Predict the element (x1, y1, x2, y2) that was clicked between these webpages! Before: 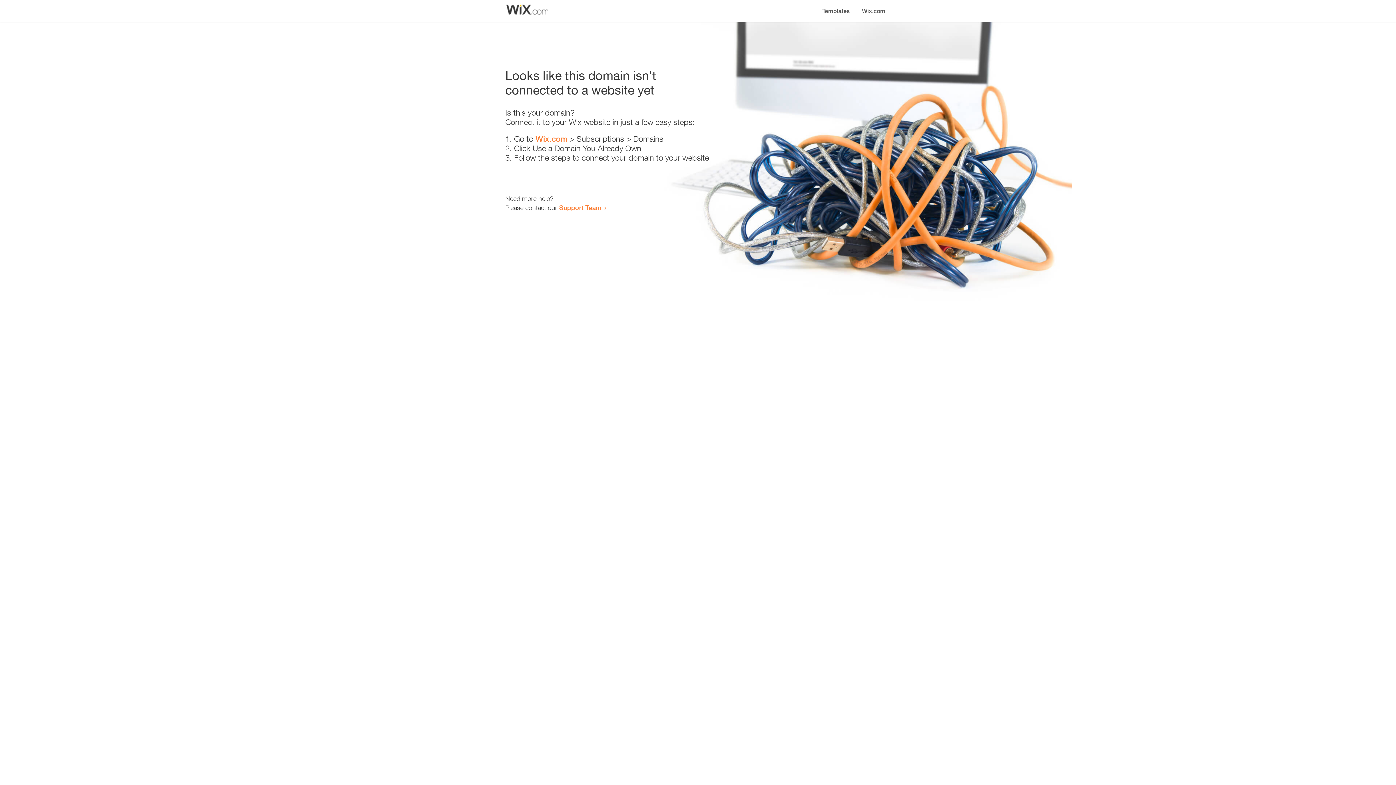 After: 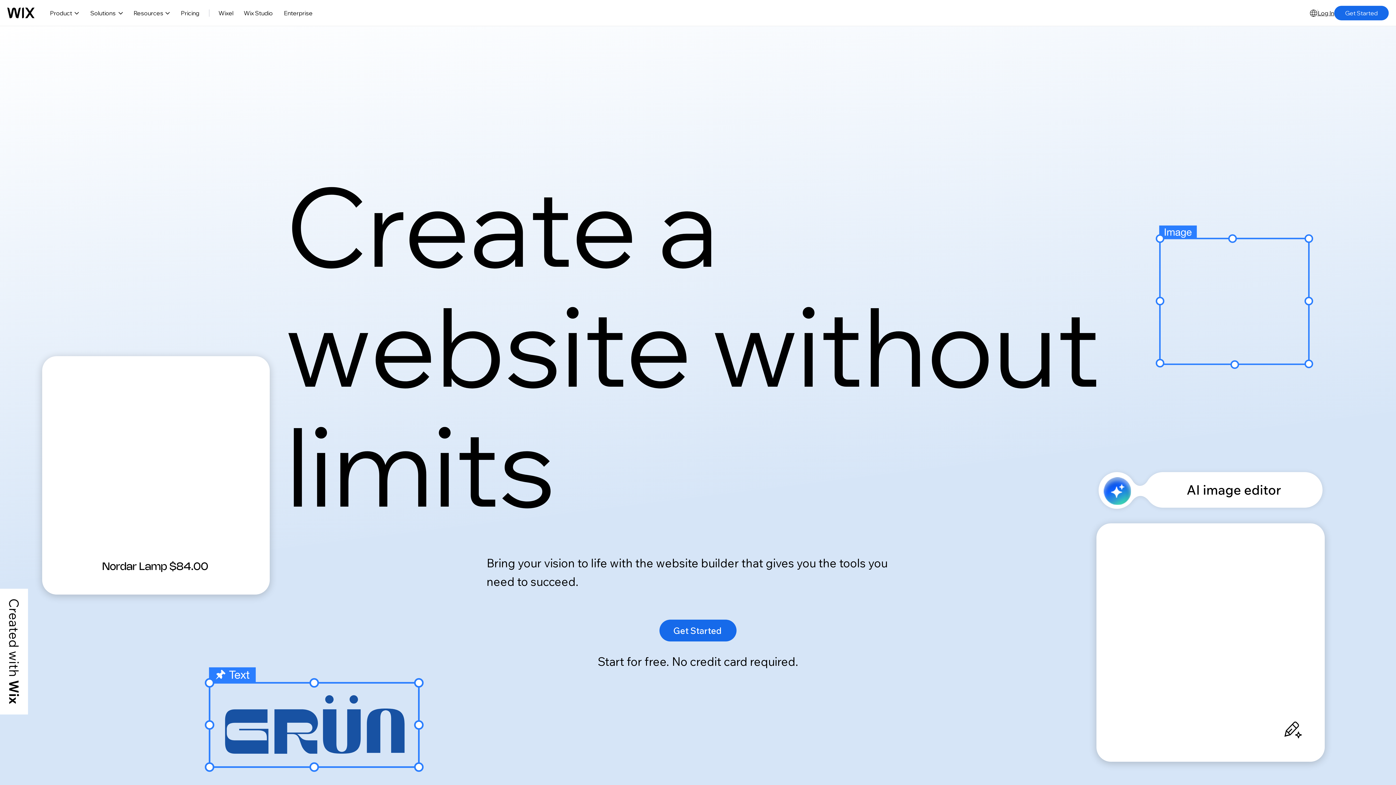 Action: label: Wix.com bbox: (856, 0, 890, 14)